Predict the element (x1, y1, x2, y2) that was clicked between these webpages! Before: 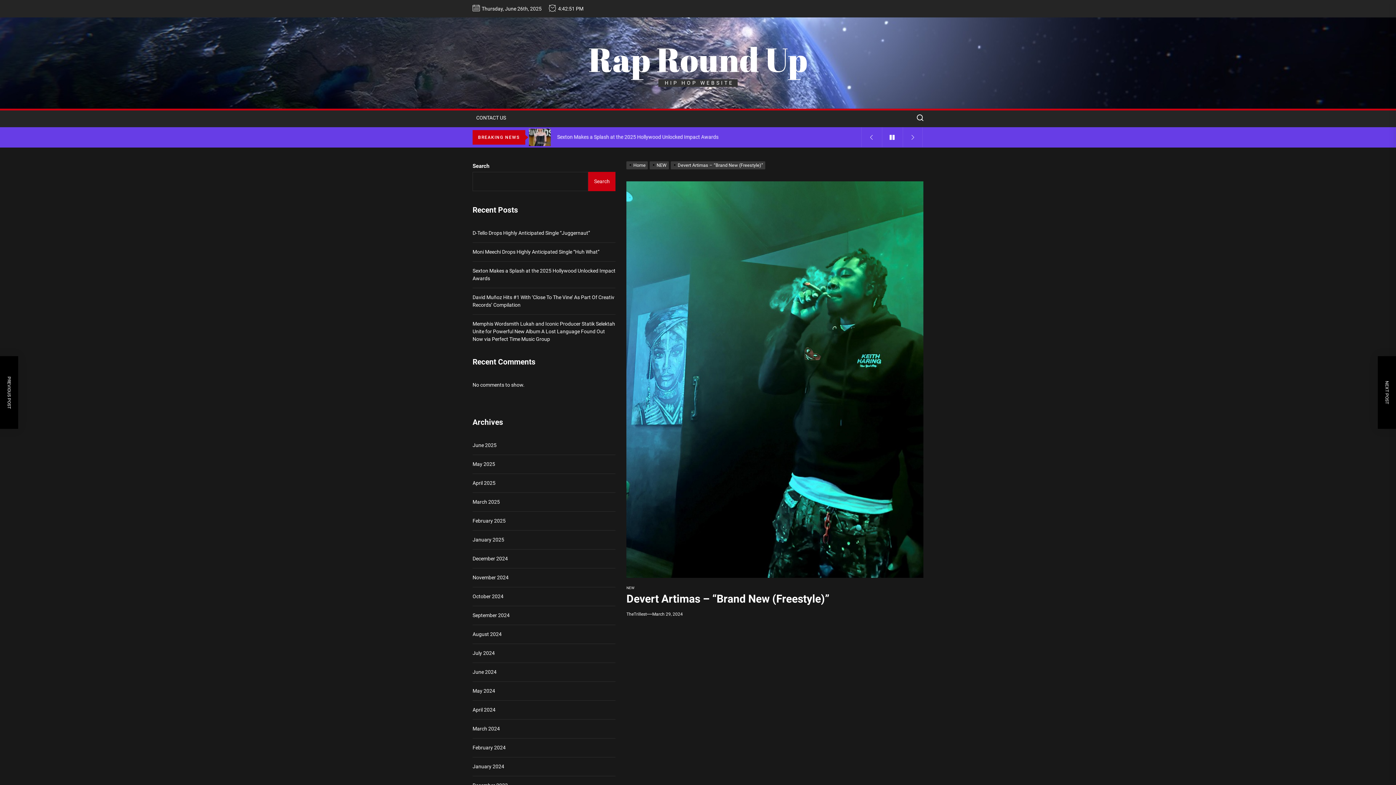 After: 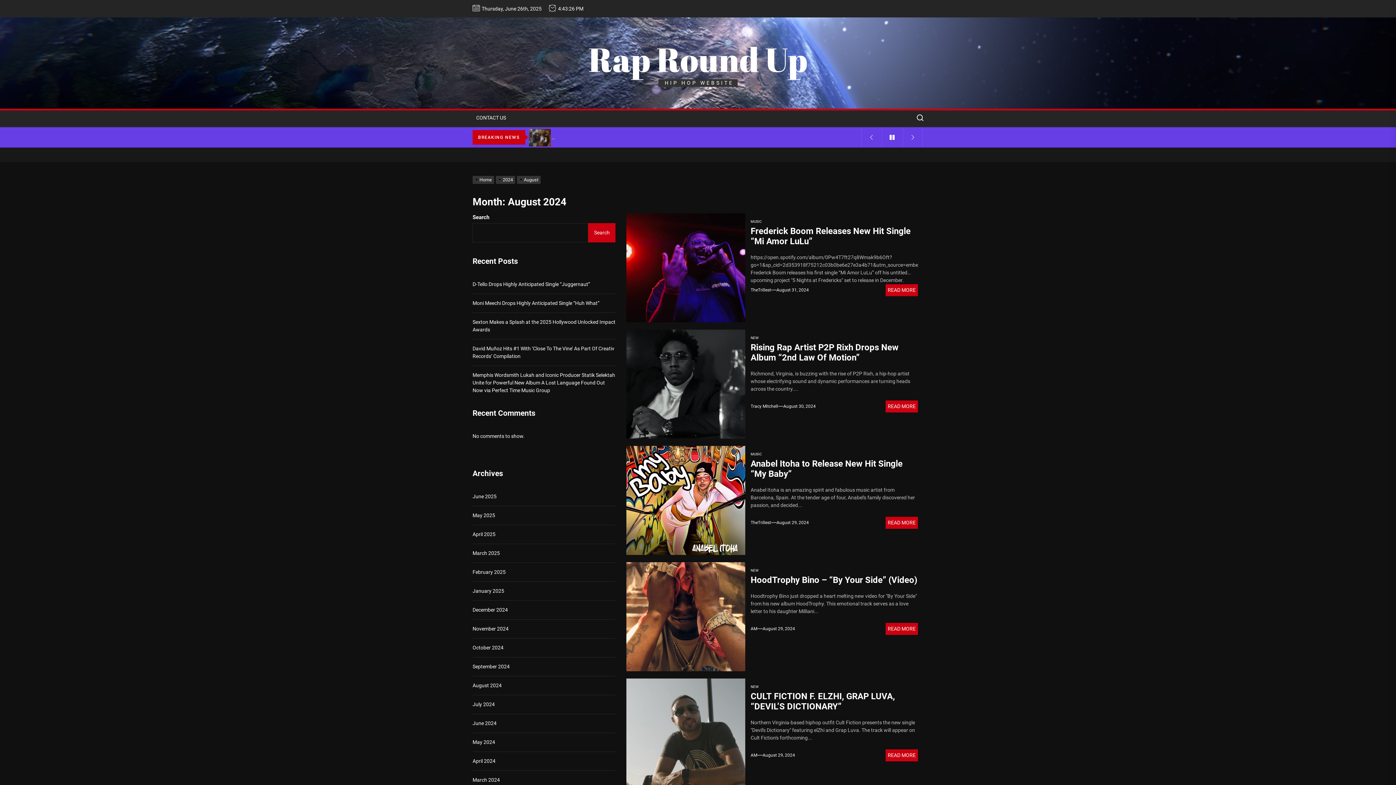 Action: bbox: (472, 630, 501, 638) label: August 2024